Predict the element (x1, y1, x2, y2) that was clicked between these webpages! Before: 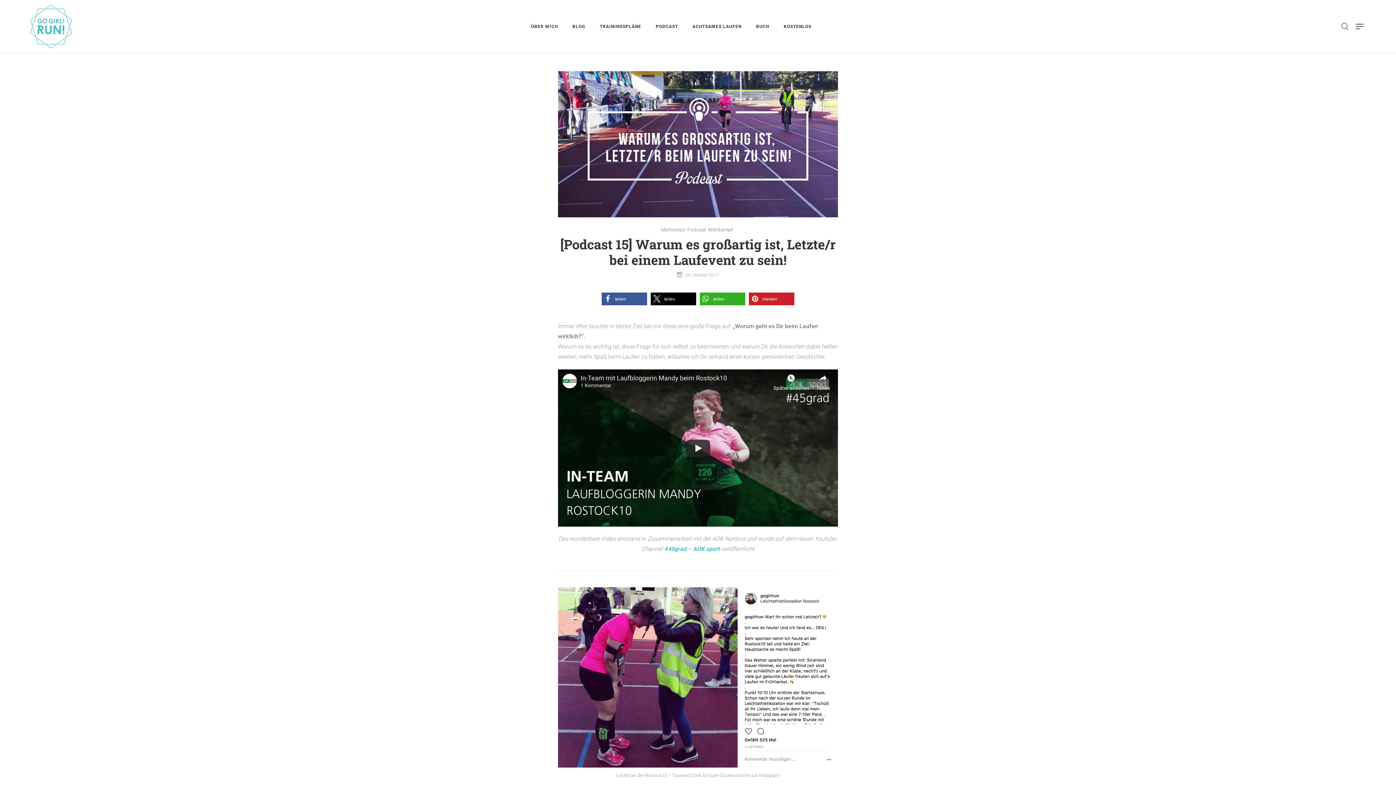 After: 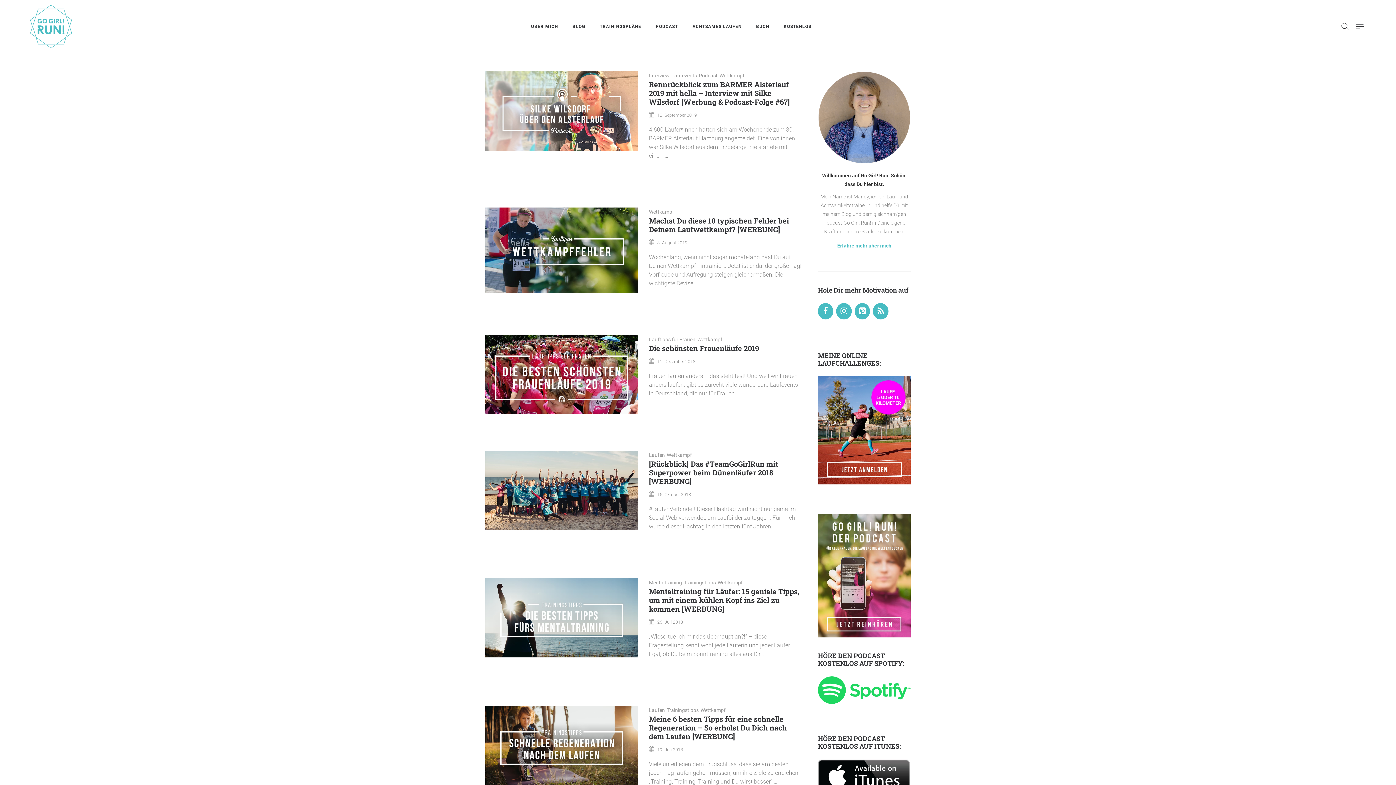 Action: label: Wettkampf bbox: (708, 227, 733, 232)